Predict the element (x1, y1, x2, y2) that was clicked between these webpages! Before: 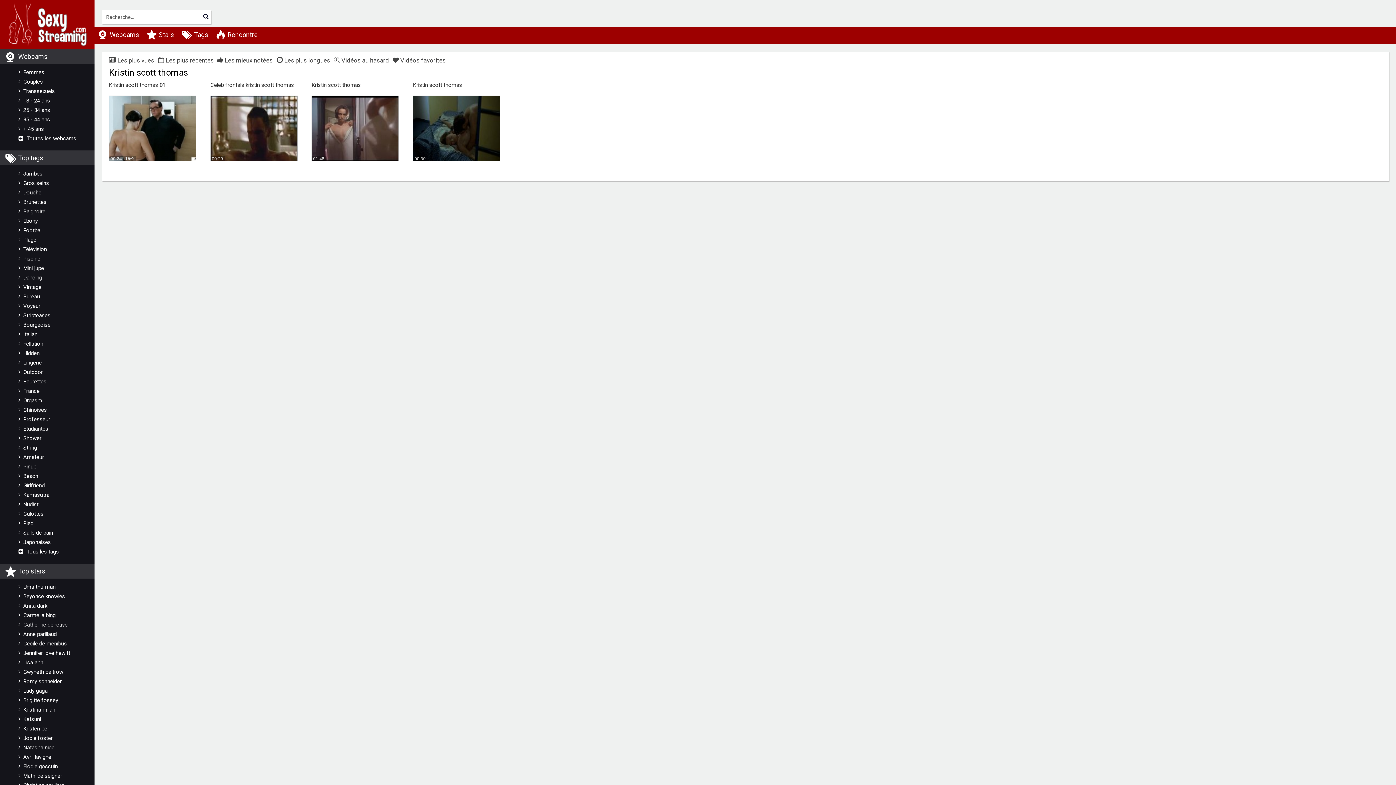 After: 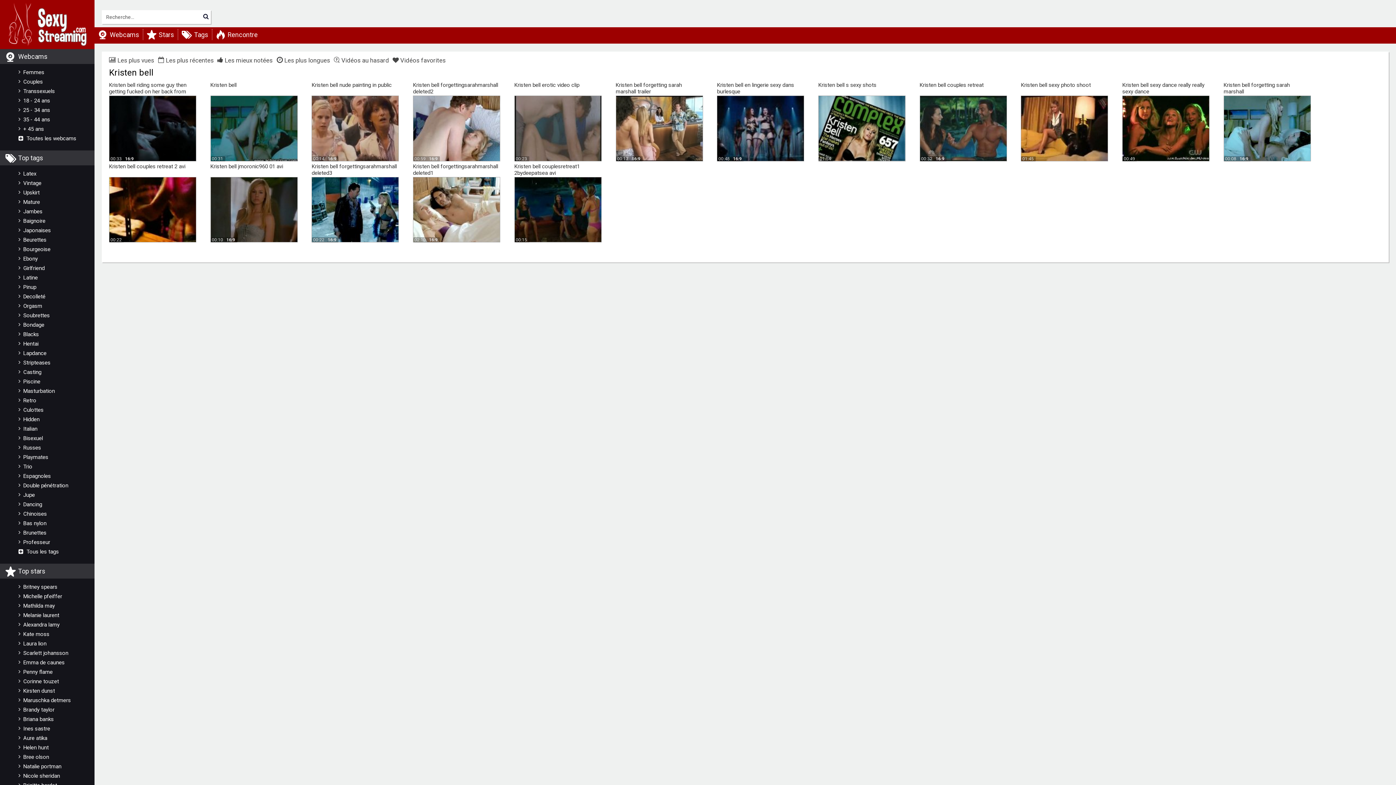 Action: label: Kristen bell bbox: (12, 724, 94, 733)